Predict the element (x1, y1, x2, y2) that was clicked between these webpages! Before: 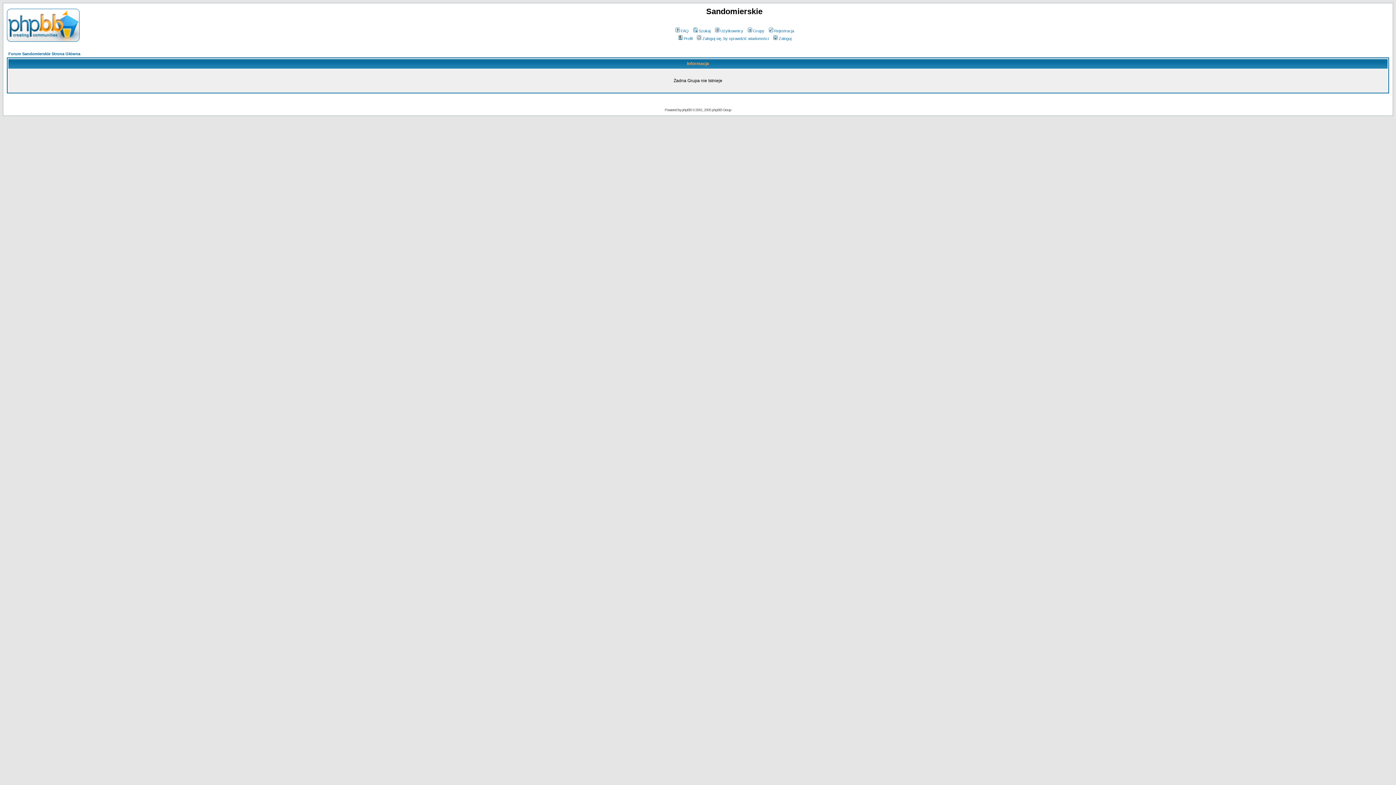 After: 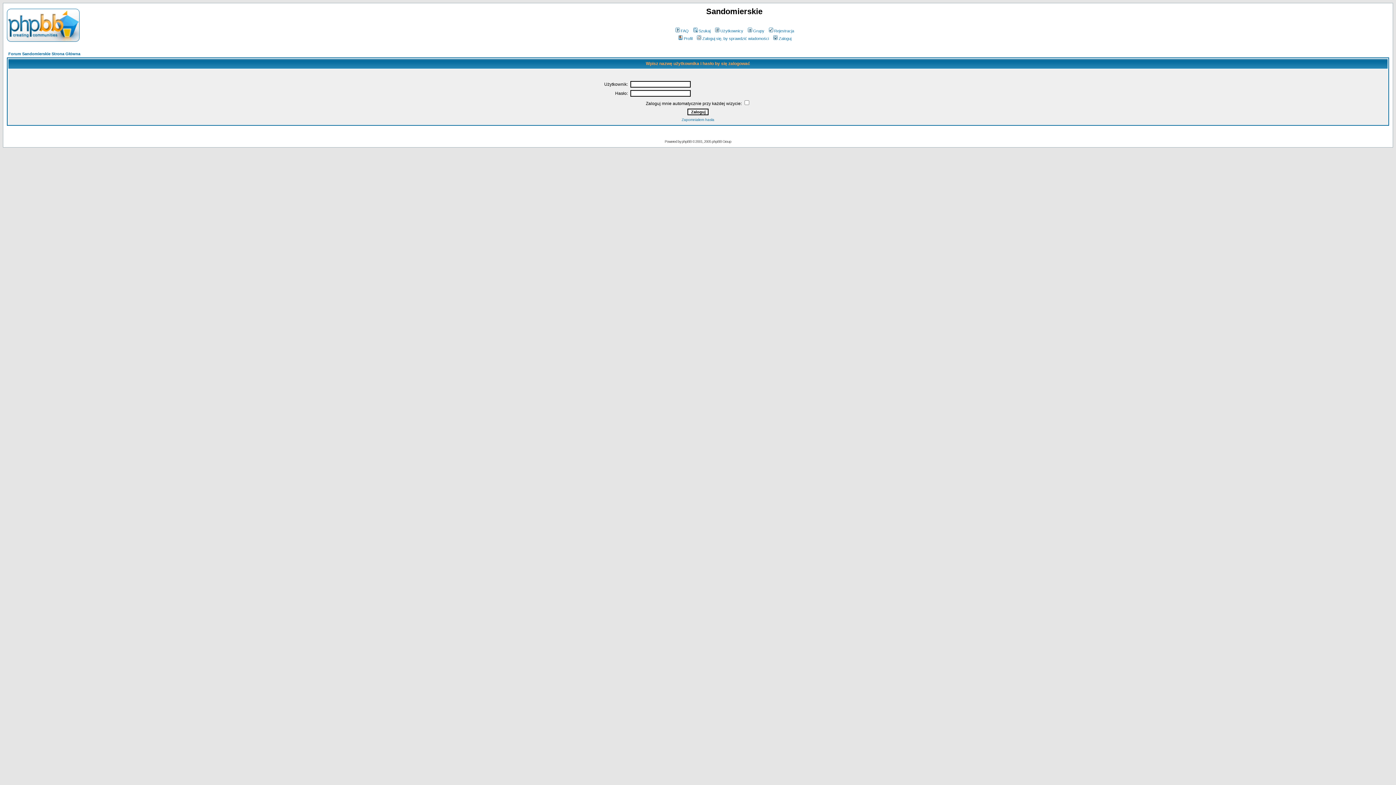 Action: label: Zaloguj się, by sprawdzić wiadomości bbox: (696, 36, 769, 40)